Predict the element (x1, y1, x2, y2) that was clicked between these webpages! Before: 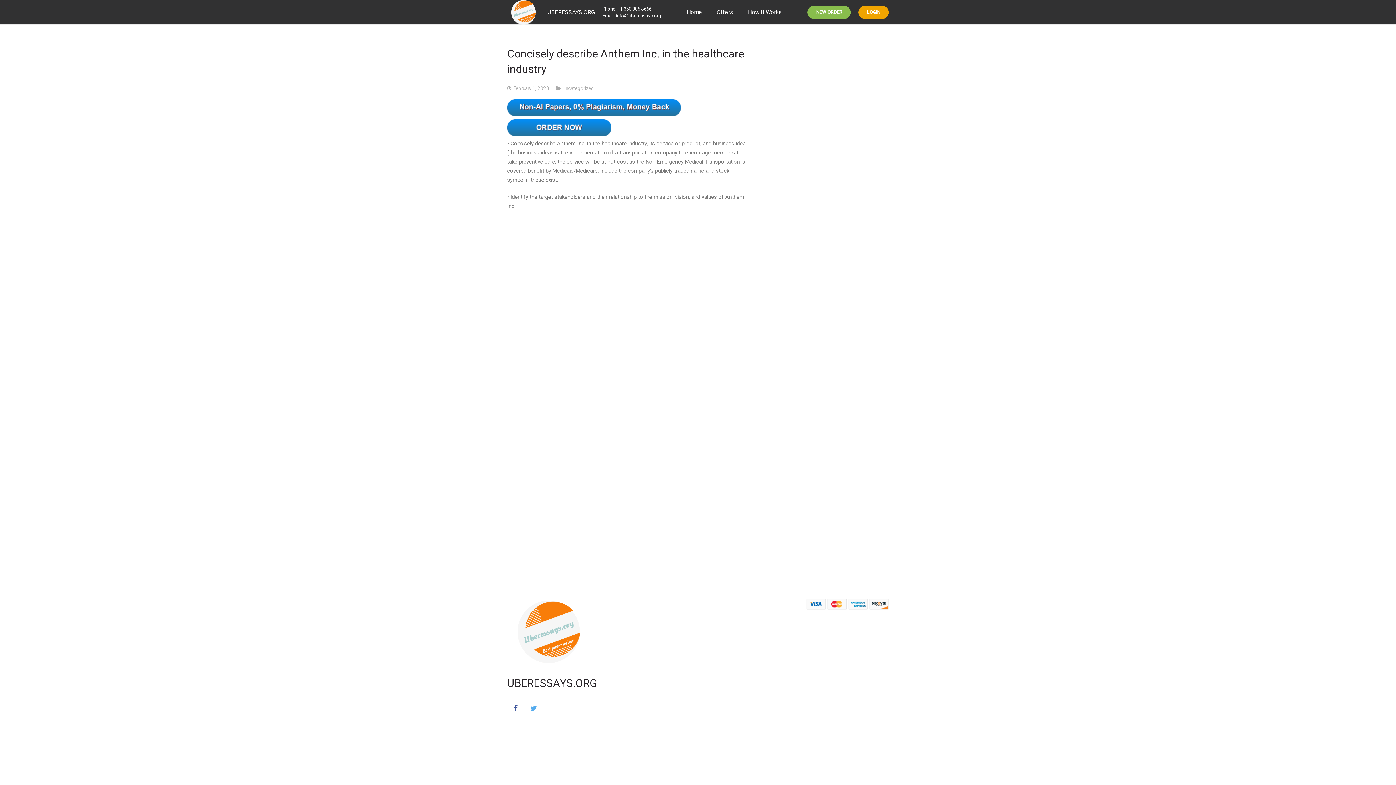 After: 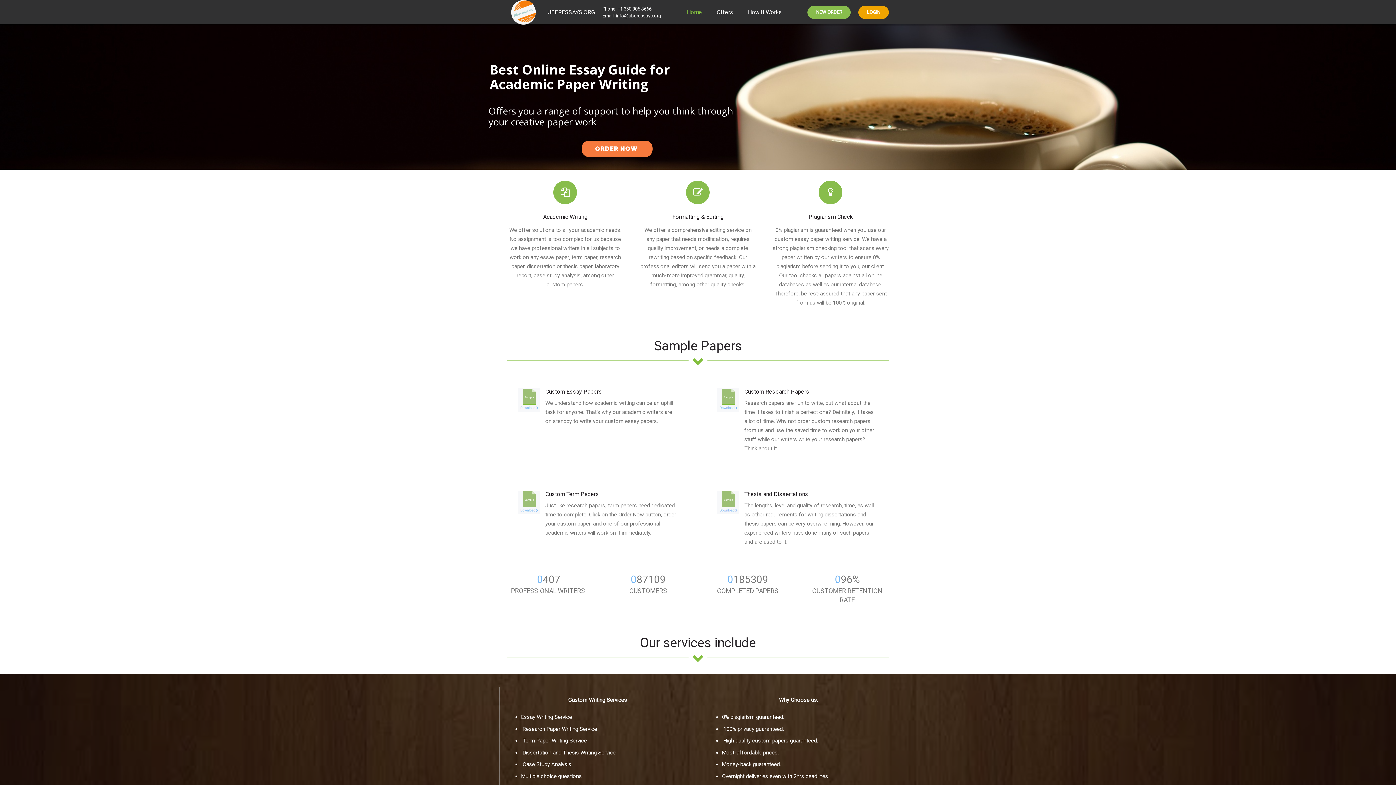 Action: bbox: (507, -4, 540, 28)